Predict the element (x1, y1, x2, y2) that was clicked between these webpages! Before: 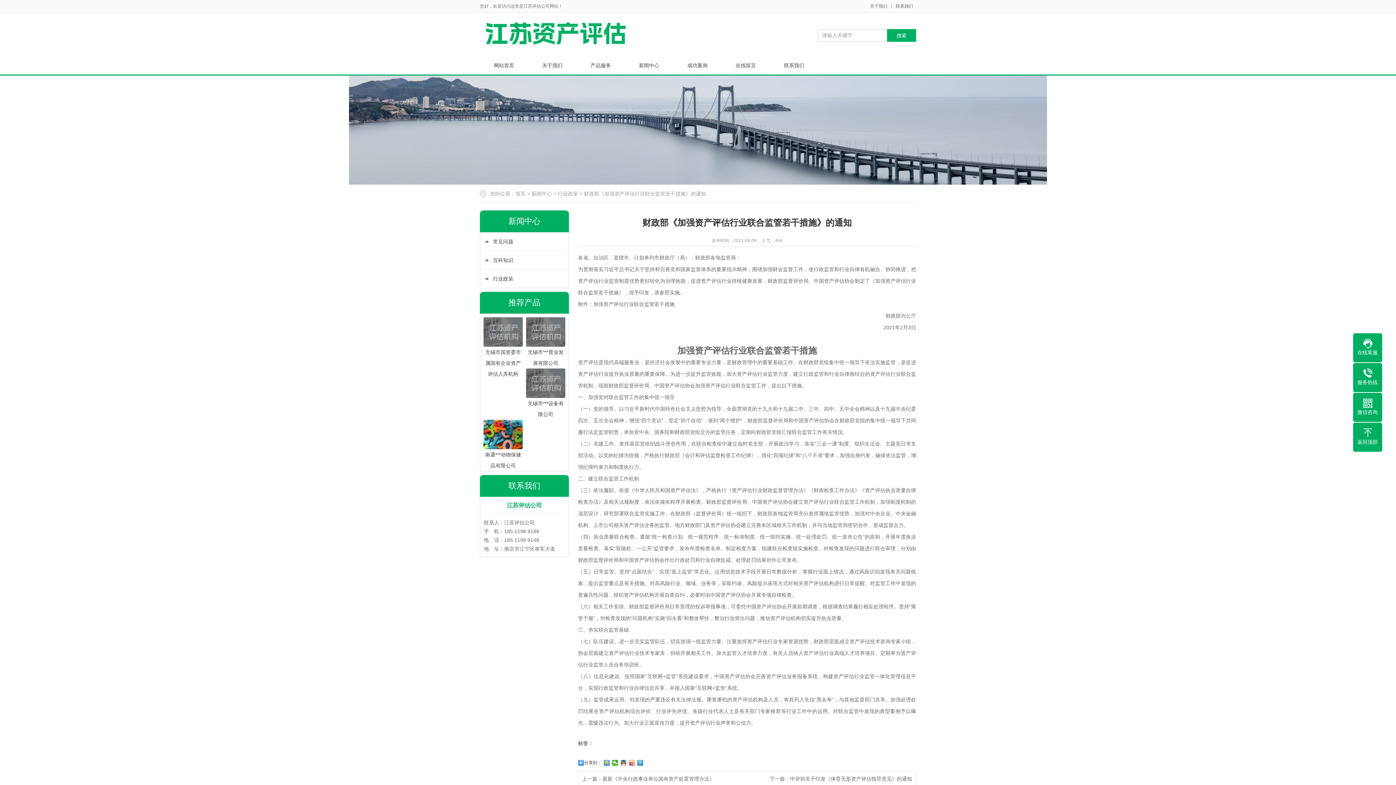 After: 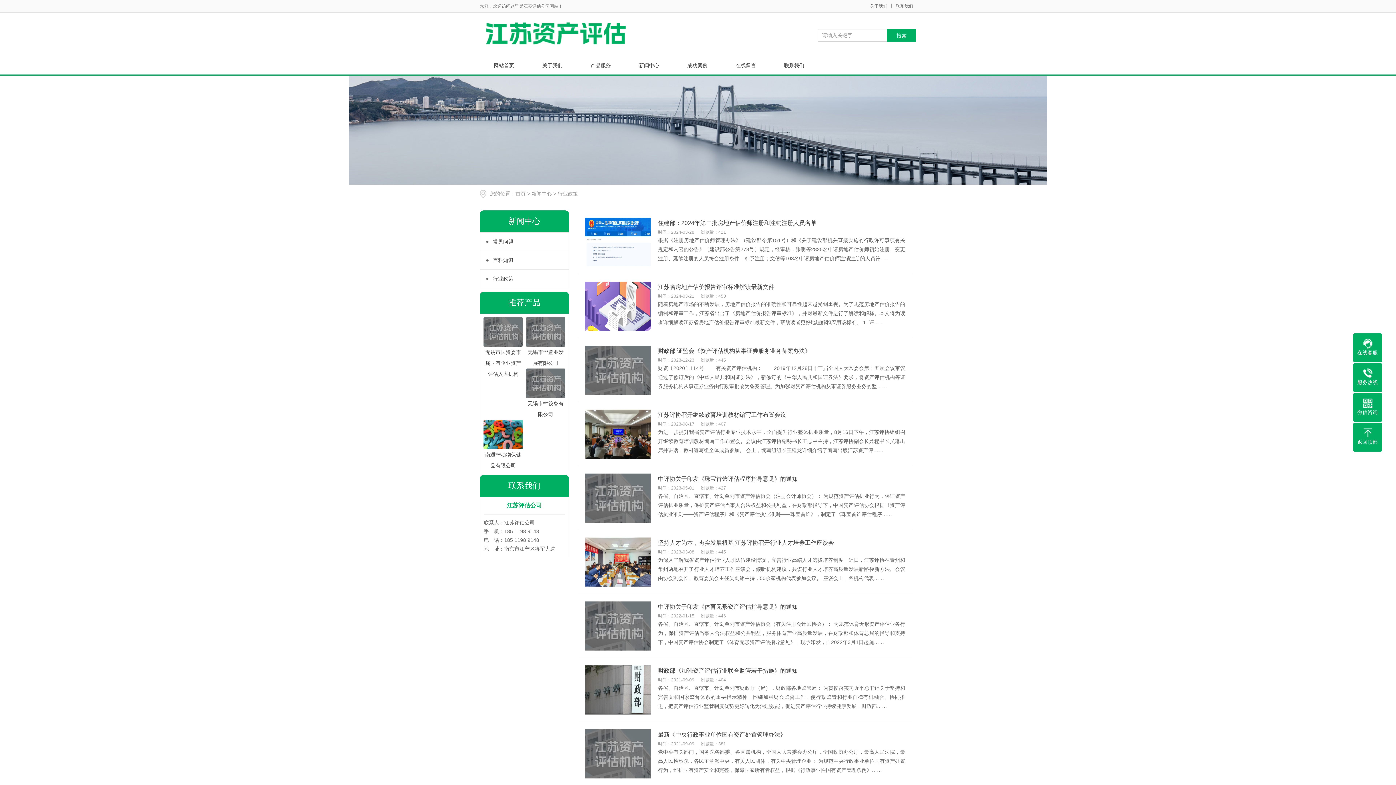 Action: bbox: (557, 190, 578, 196) label: 行业政策